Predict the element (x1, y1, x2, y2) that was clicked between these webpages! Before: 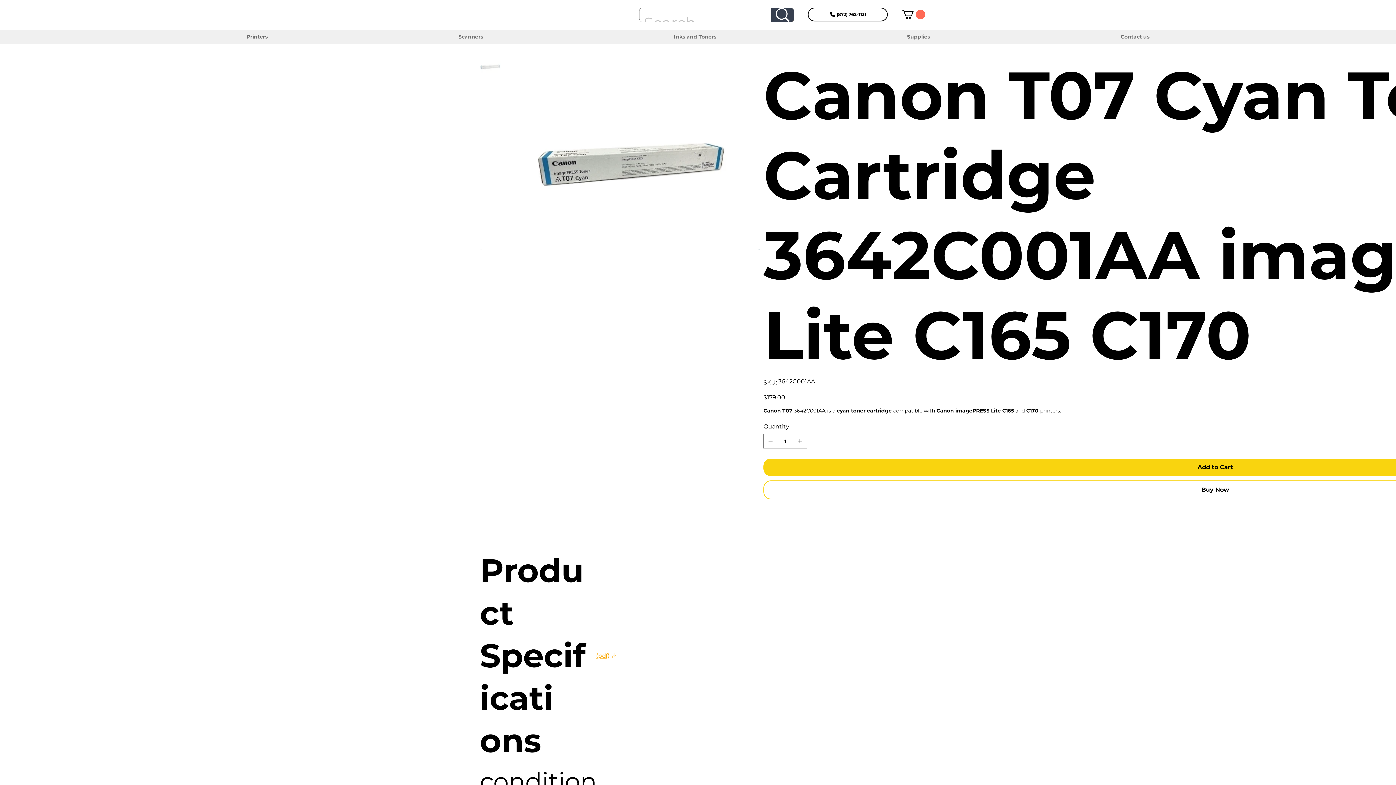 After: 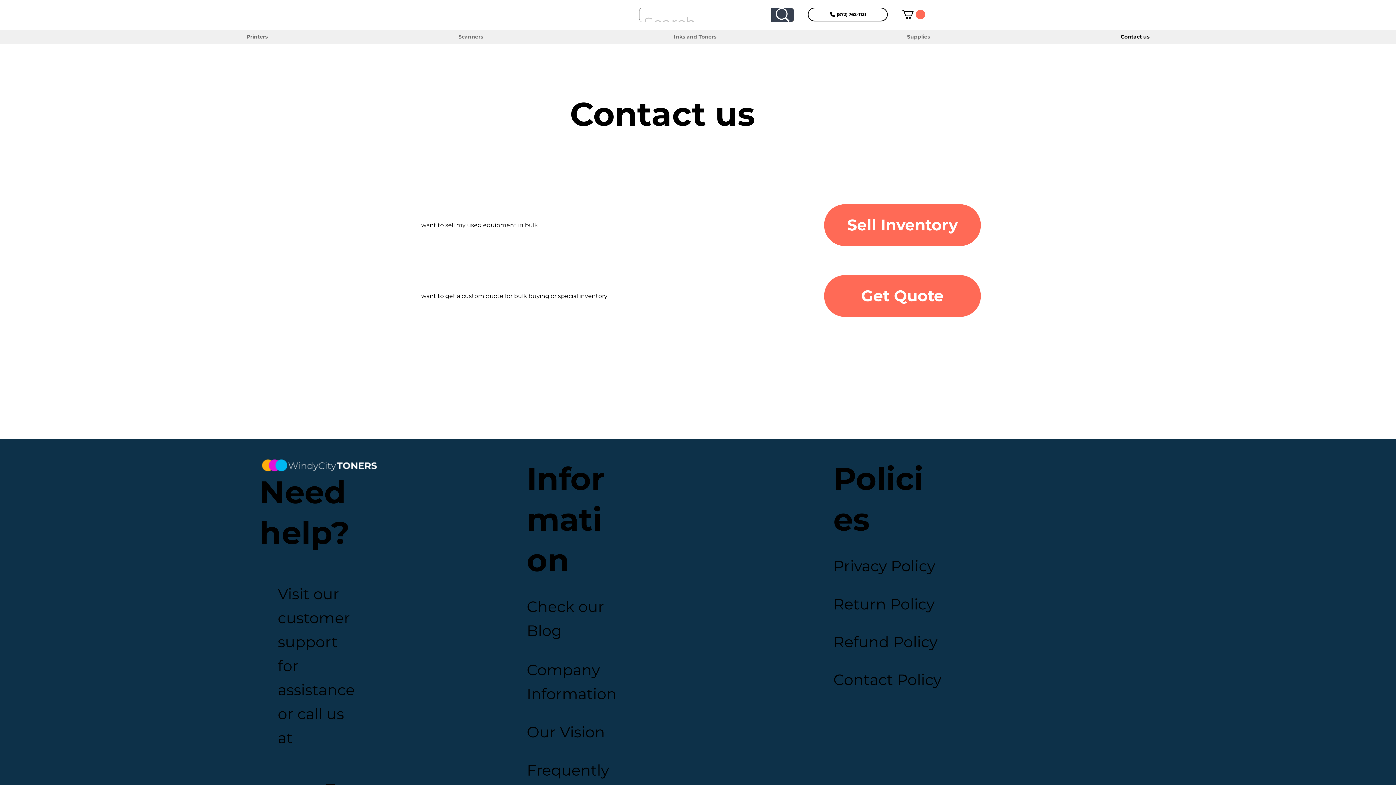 Action: label: Contact us bbox: (1027, 29, 1243, 44)